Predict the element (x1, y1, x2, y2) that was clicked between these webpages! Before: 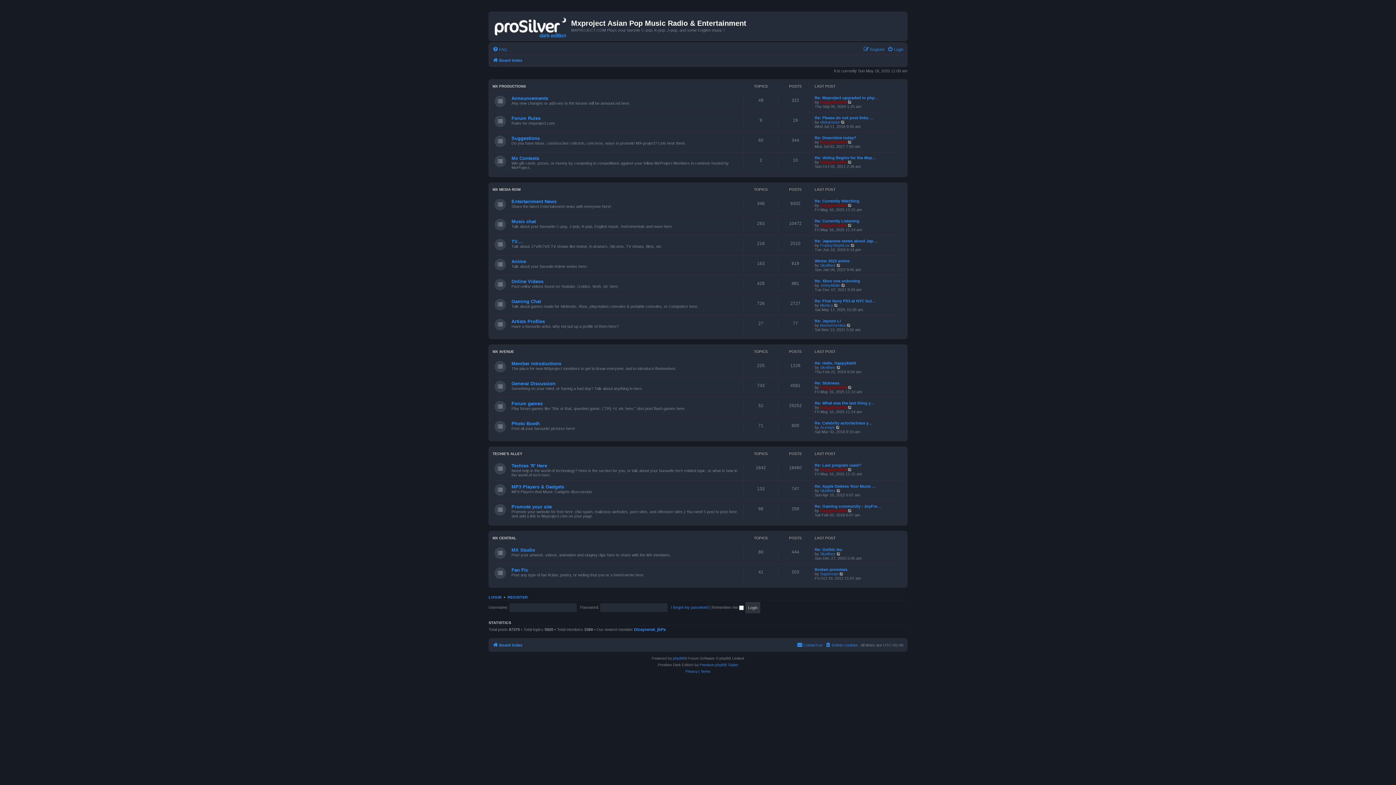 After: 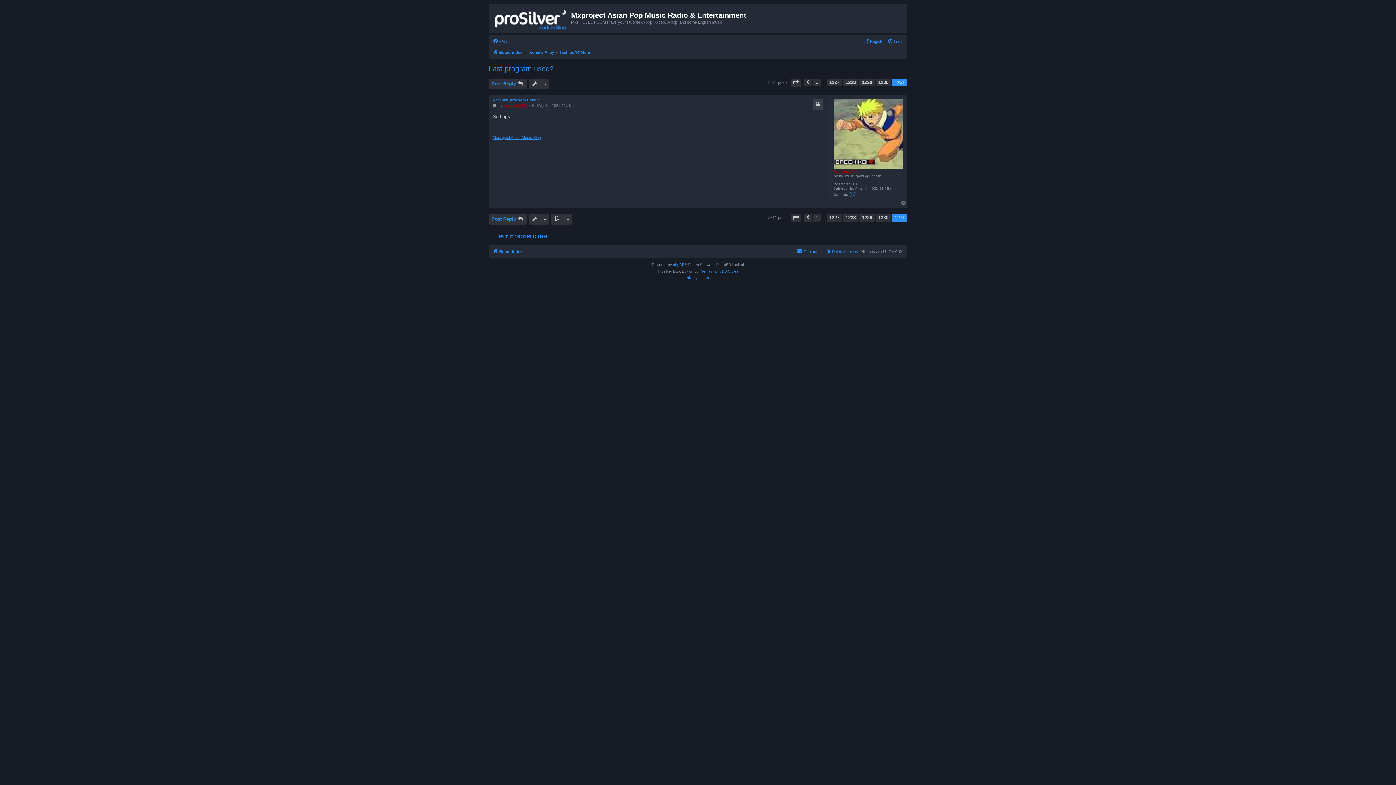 Action: bbox: (814, 463, 861, 467) label: Re: Last program used?